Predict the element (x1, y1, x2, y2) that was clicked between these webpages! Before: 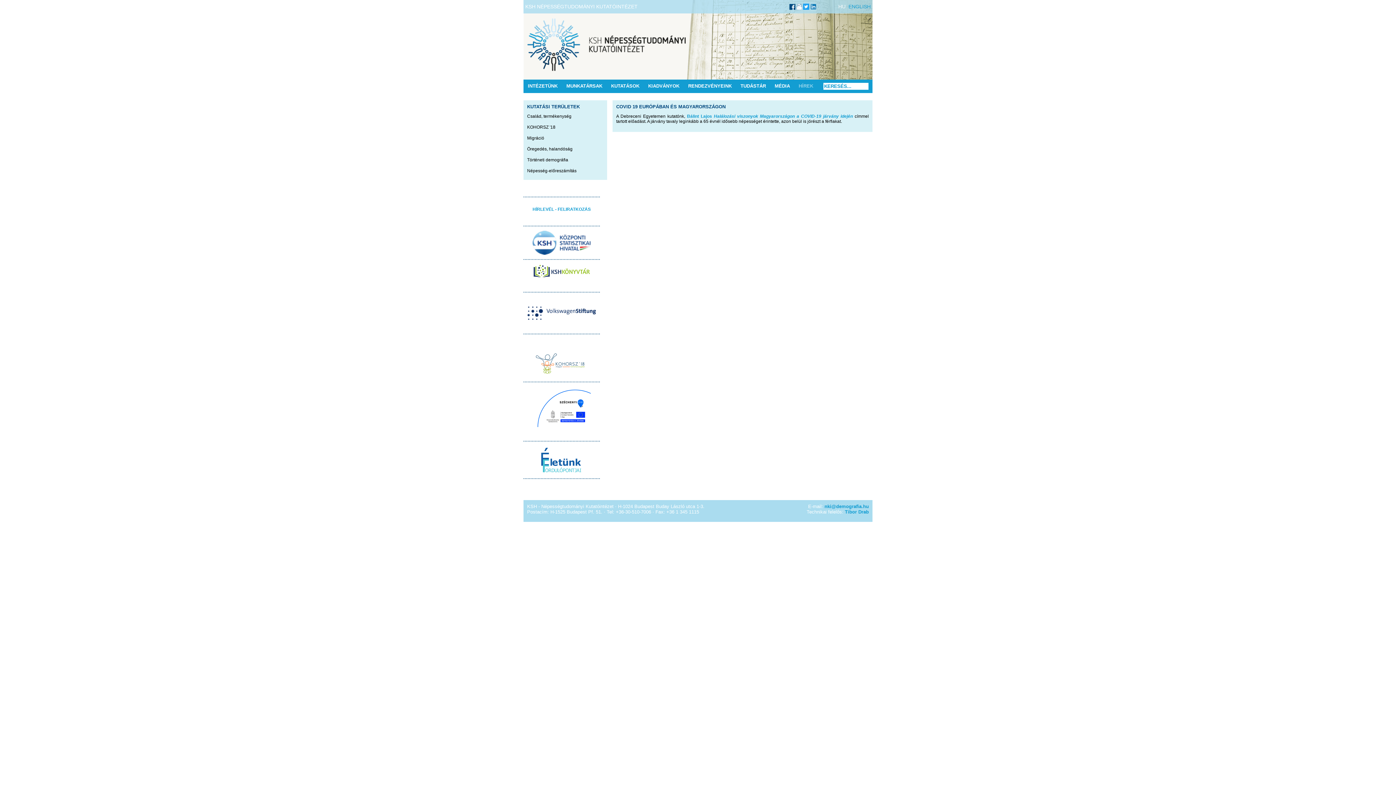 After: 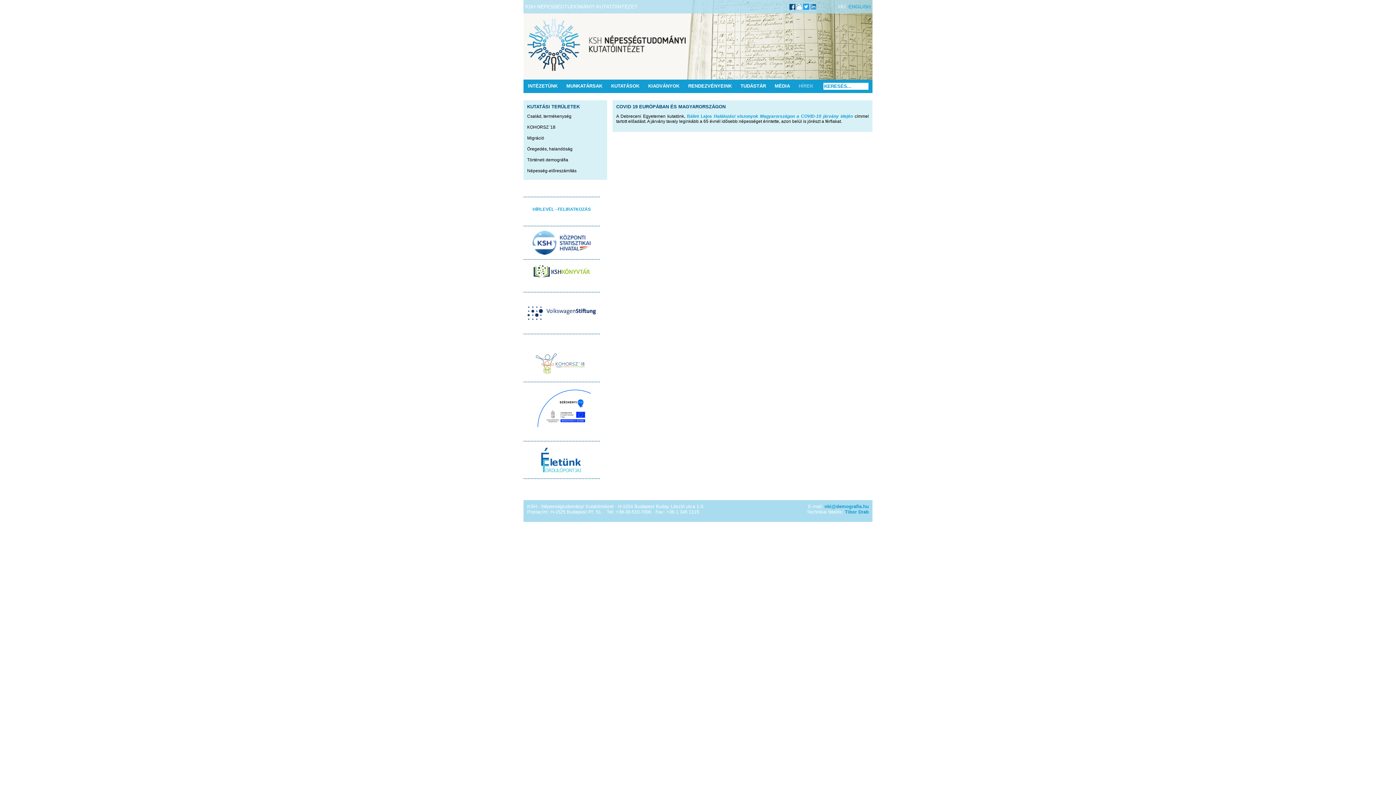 Action: label: Bálint Lajos bbox: (687, 113, 712, 118)